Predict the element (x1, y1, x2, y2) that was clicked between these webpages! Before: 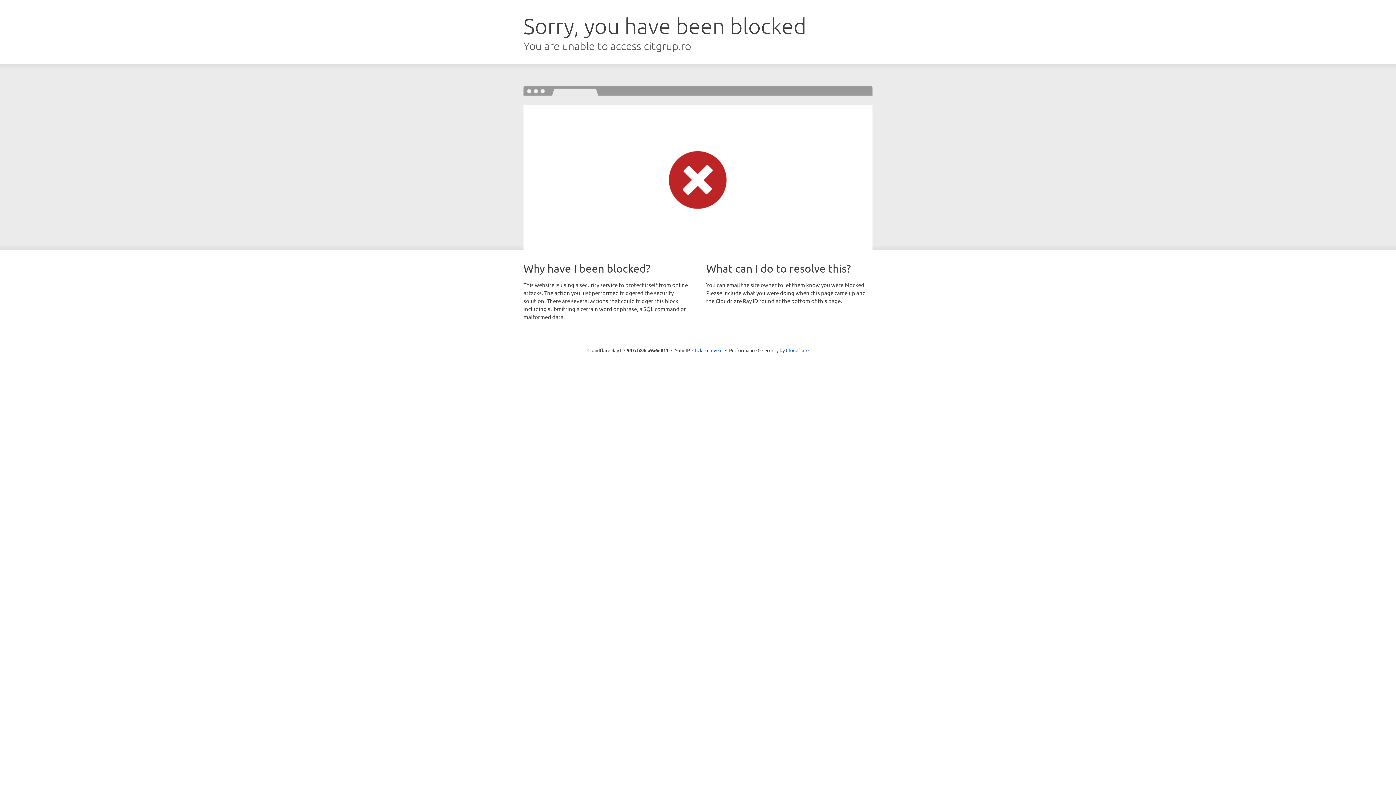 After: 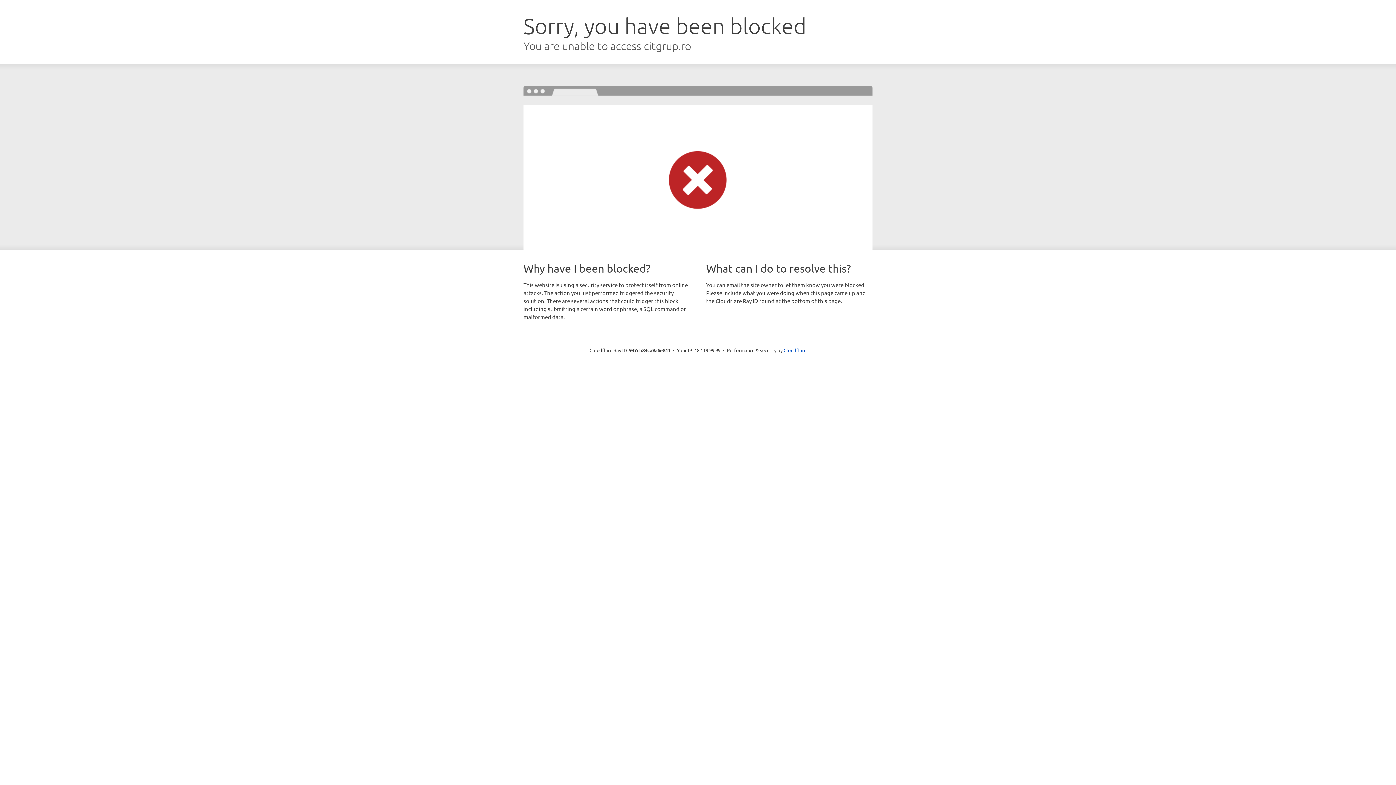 Action: label: Click to reveal bbox: (692, 346, 722, 353)